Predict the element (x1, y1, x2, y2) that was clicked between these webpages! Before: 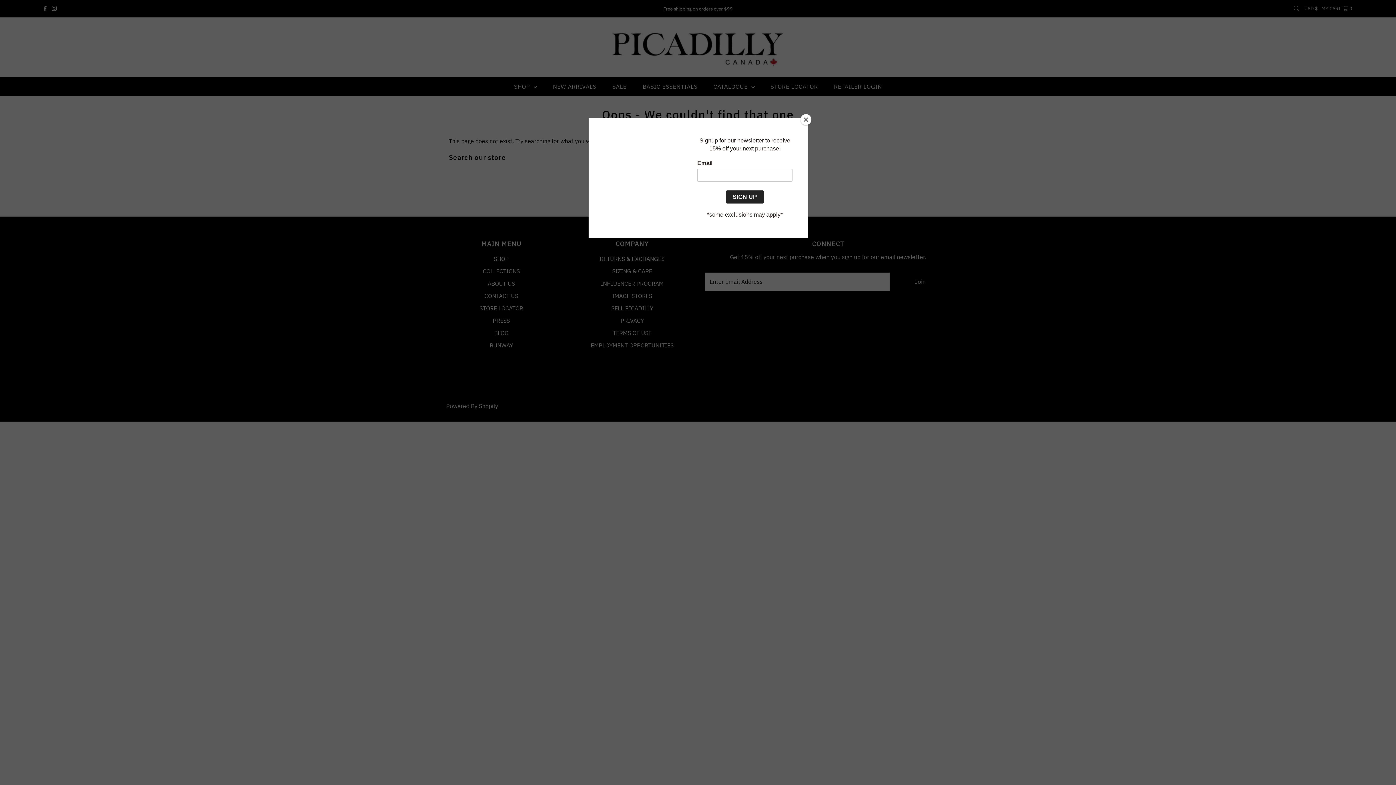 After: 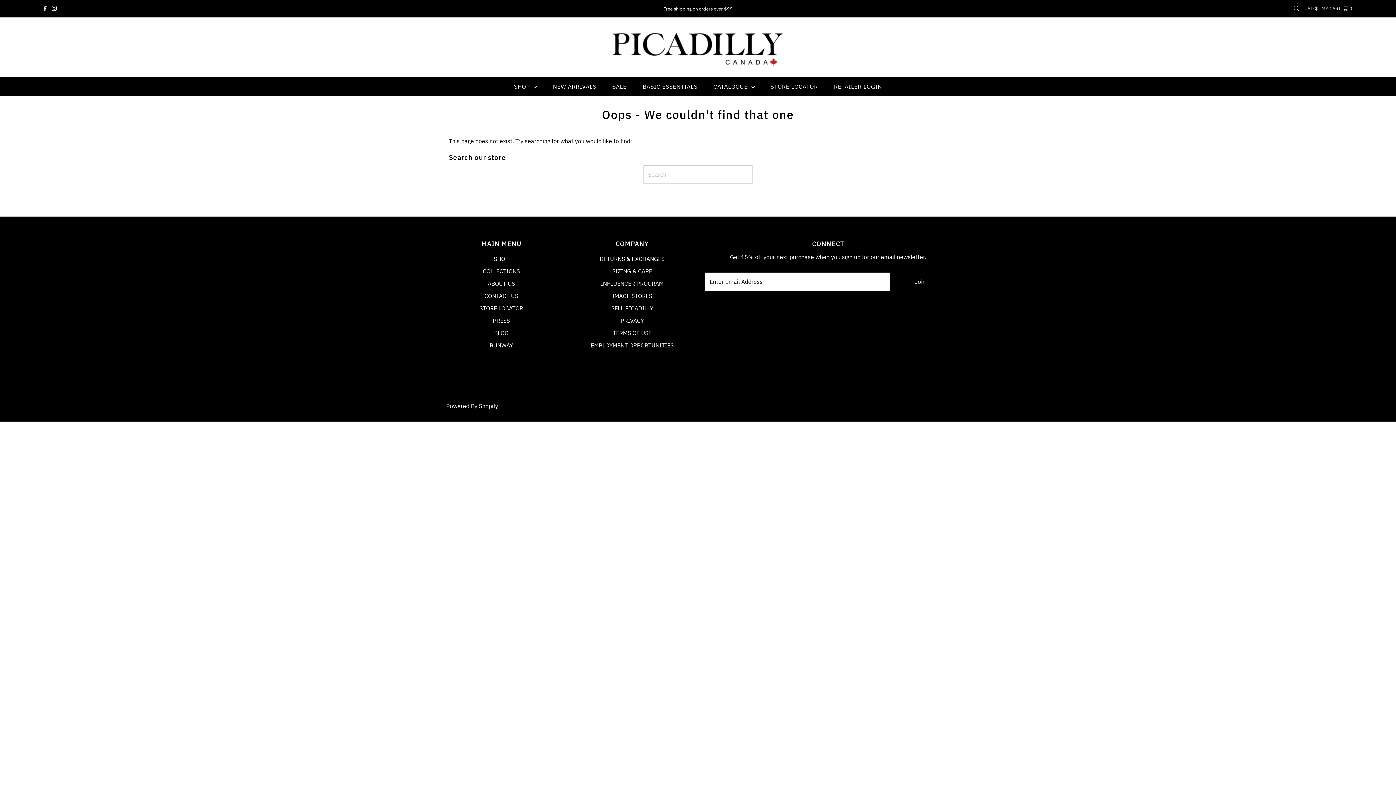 Action: label: Close bbox: (800, 114, 811, 125)